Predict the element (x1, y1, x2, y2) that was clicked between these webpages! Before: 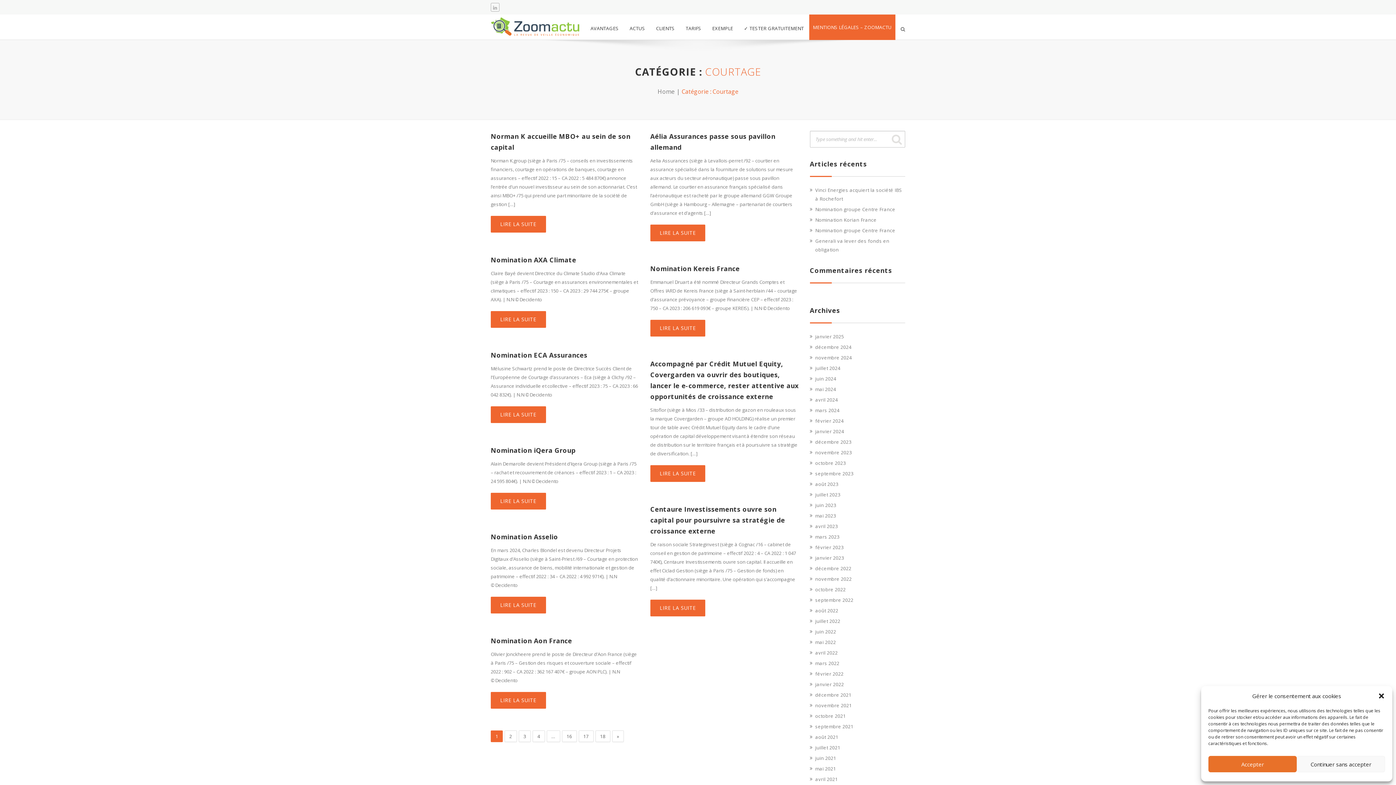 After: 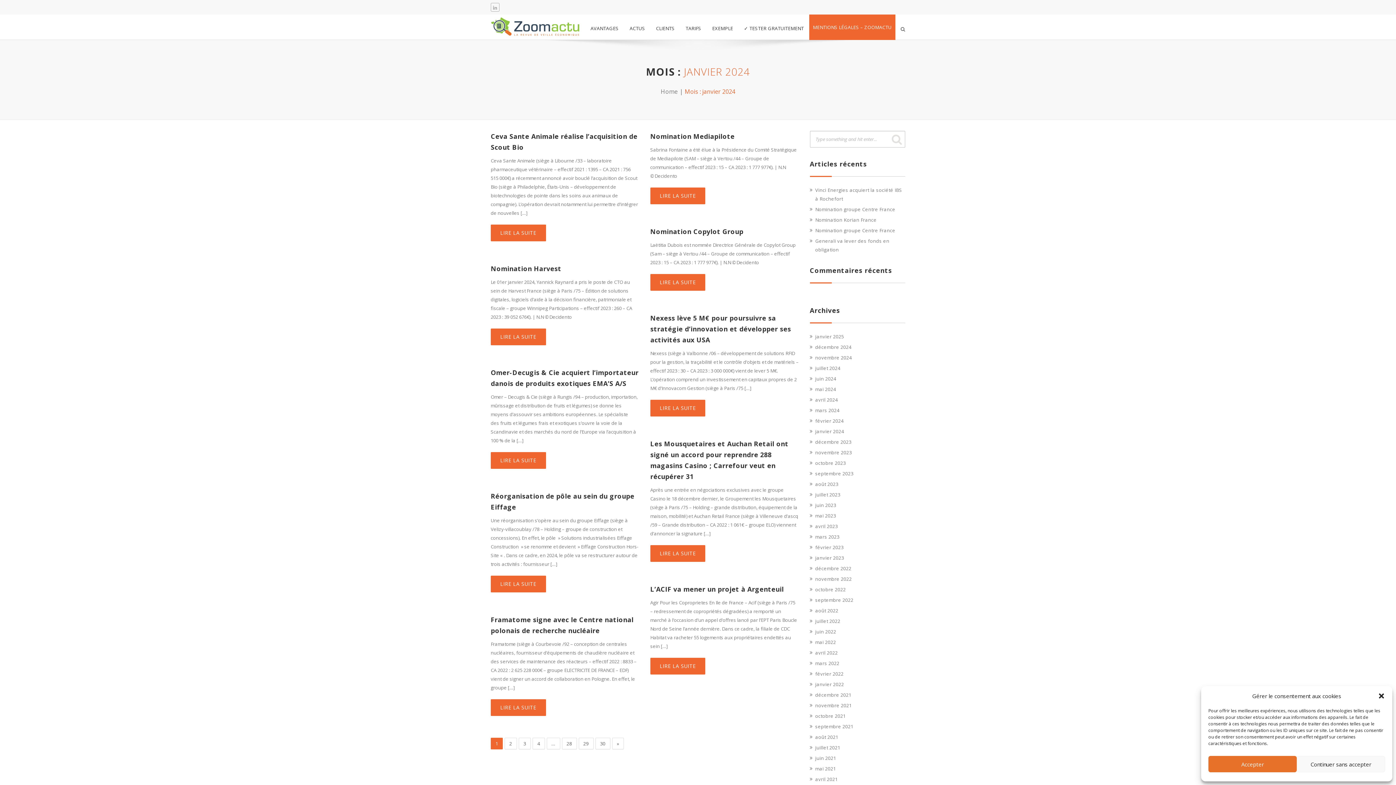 Action: bbox: (815, 428, 844, 434) label: janvier 2024